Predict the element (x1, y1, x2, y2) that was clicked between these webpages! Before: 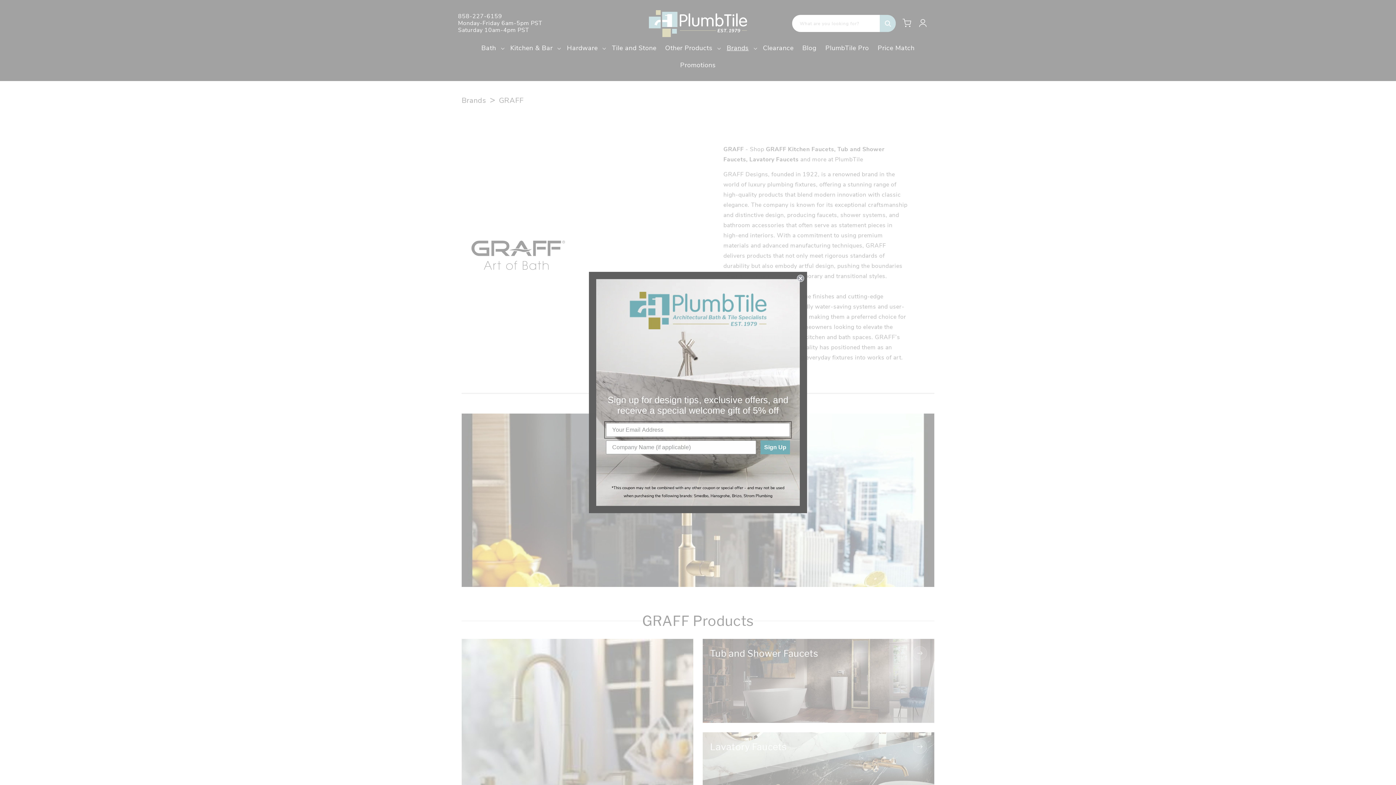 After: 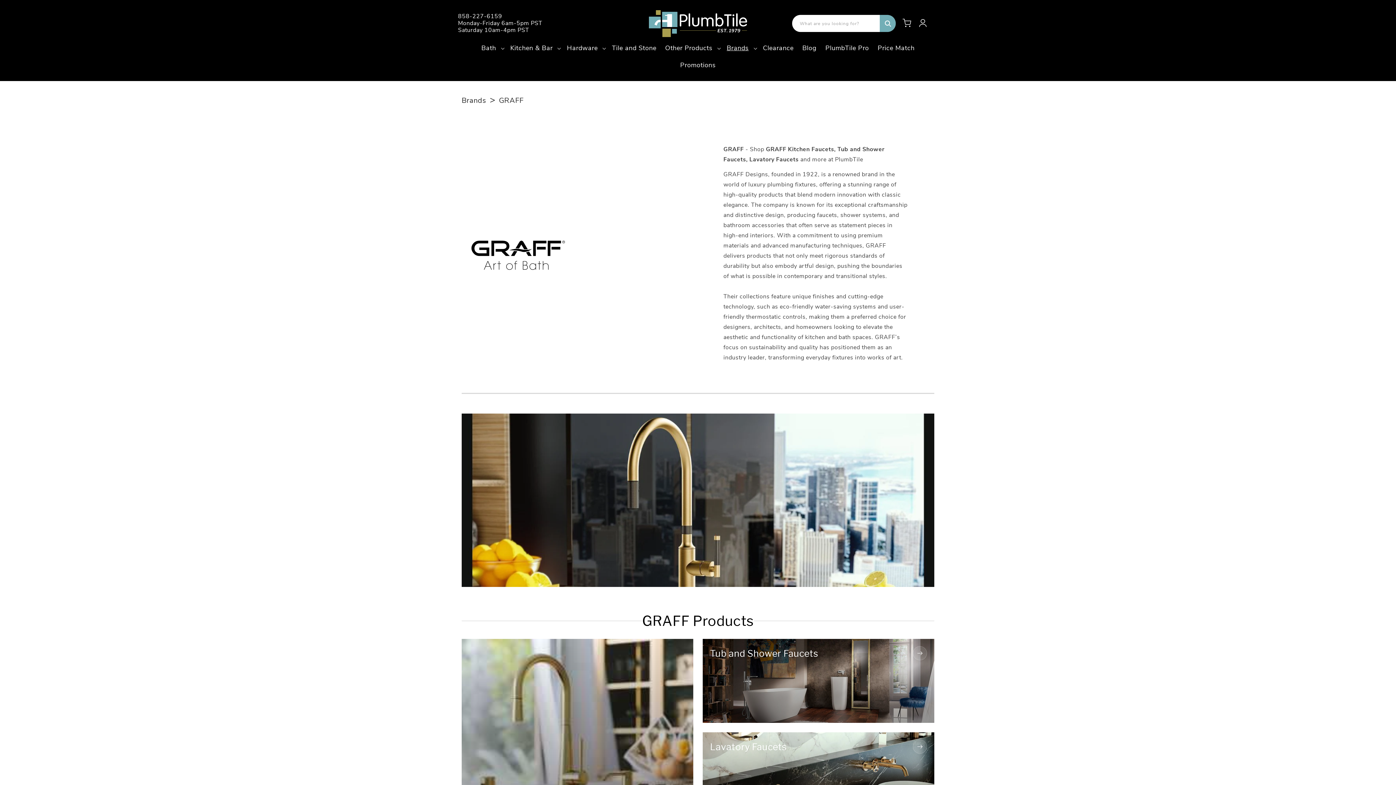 Action: bbox: (797, 274, 804, 282) label: Close dialog